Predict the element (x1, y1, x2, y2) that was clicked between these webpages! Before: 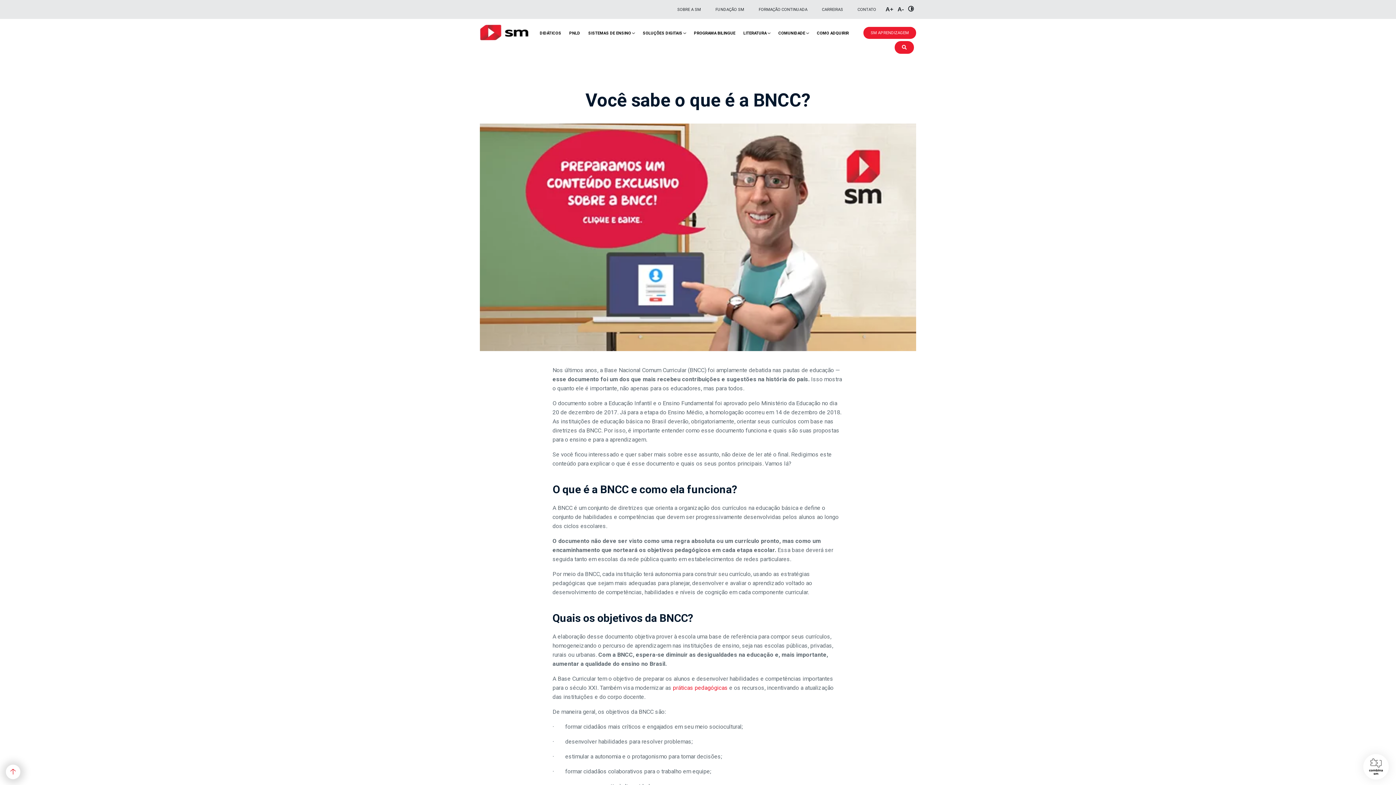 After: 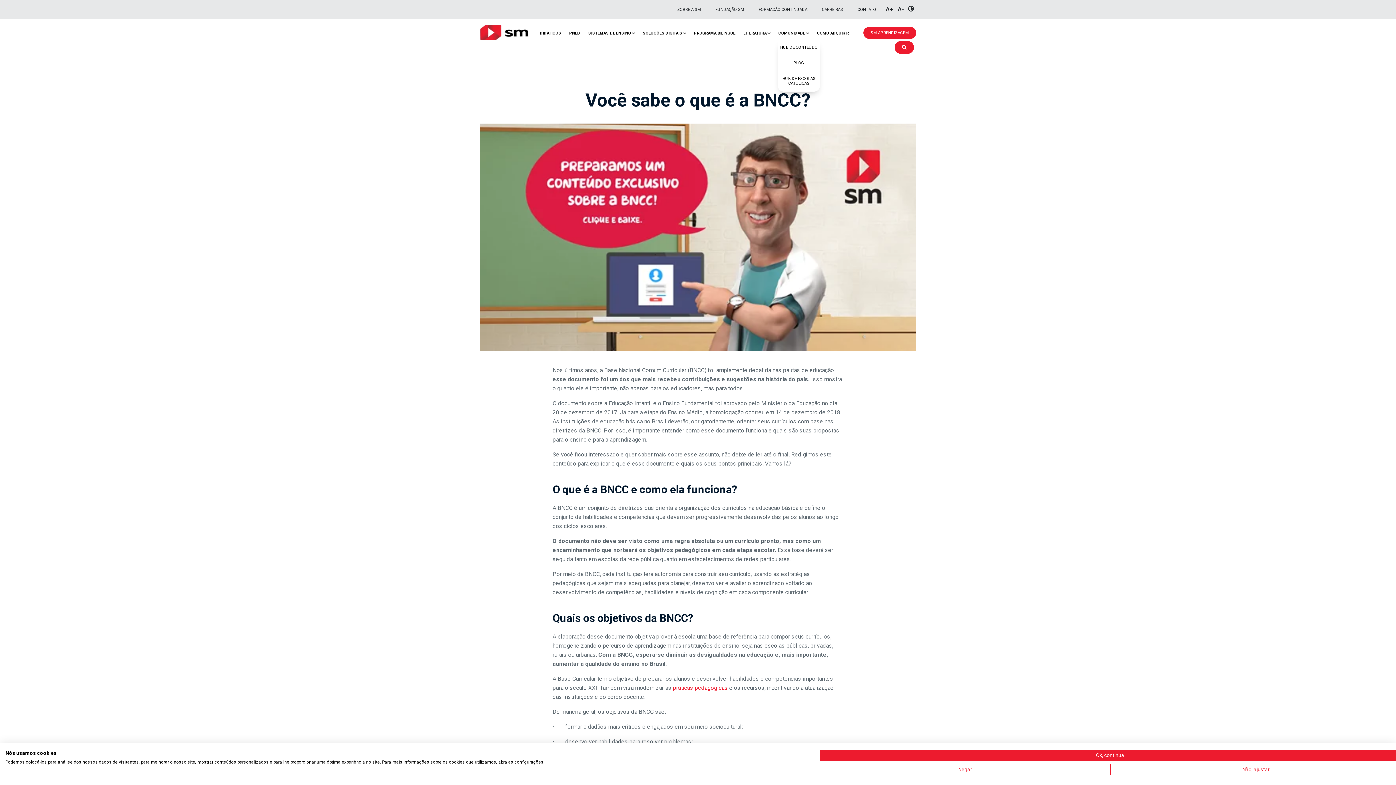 Action: label: COMUNIDADE bbox: (774, 27, 809, 39)